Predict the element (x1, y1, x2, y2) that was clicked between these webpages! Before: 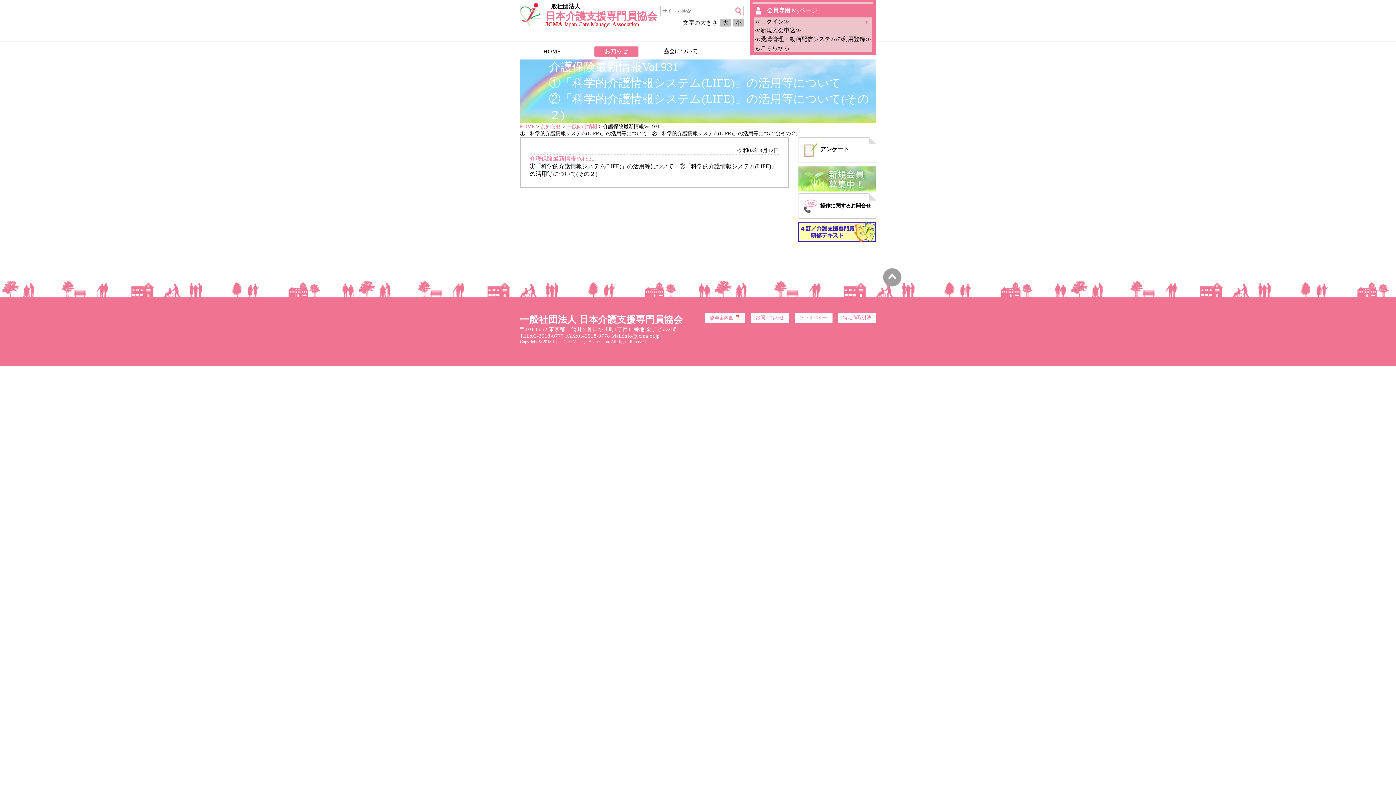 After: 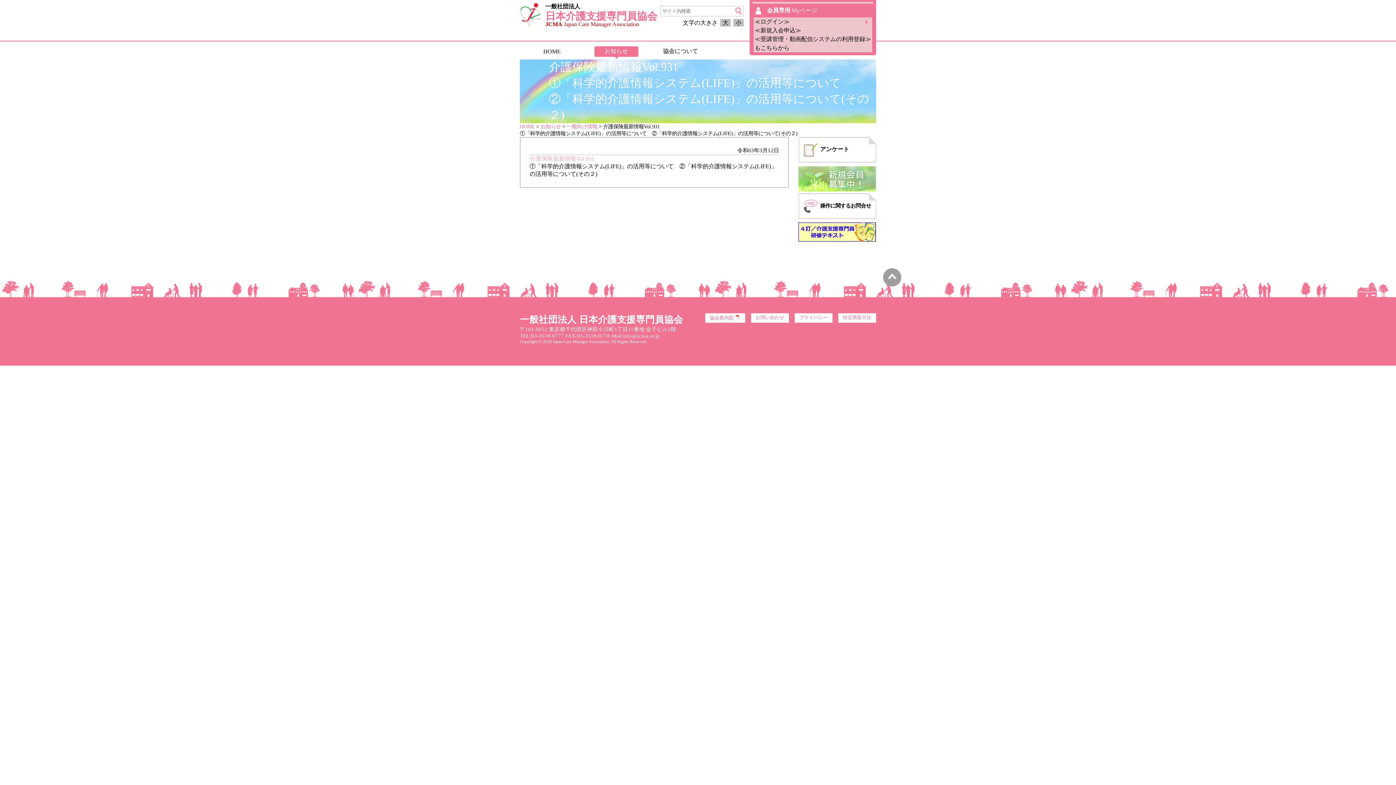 Action: label: 介護保険最新情報Vol.931 bbox: (529, 155, 594, 161)